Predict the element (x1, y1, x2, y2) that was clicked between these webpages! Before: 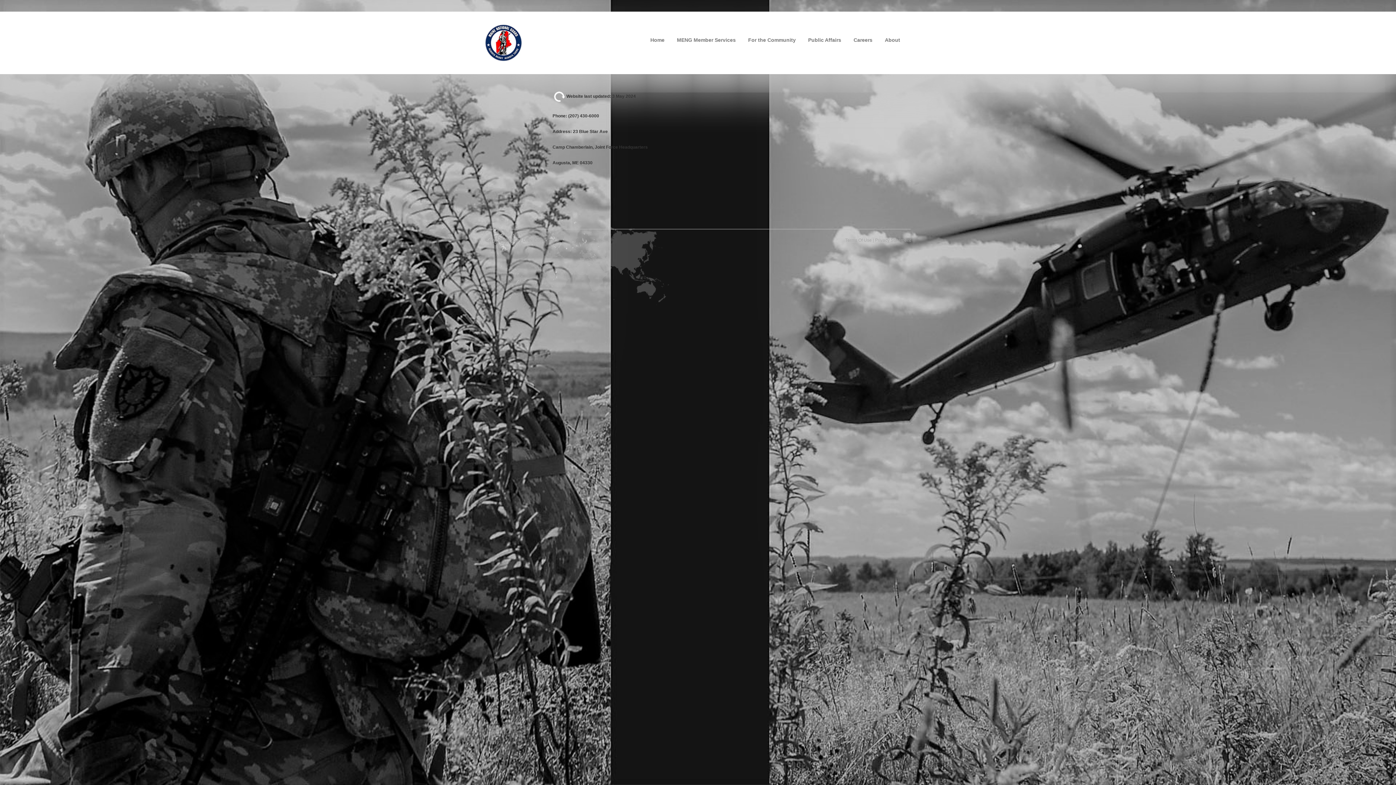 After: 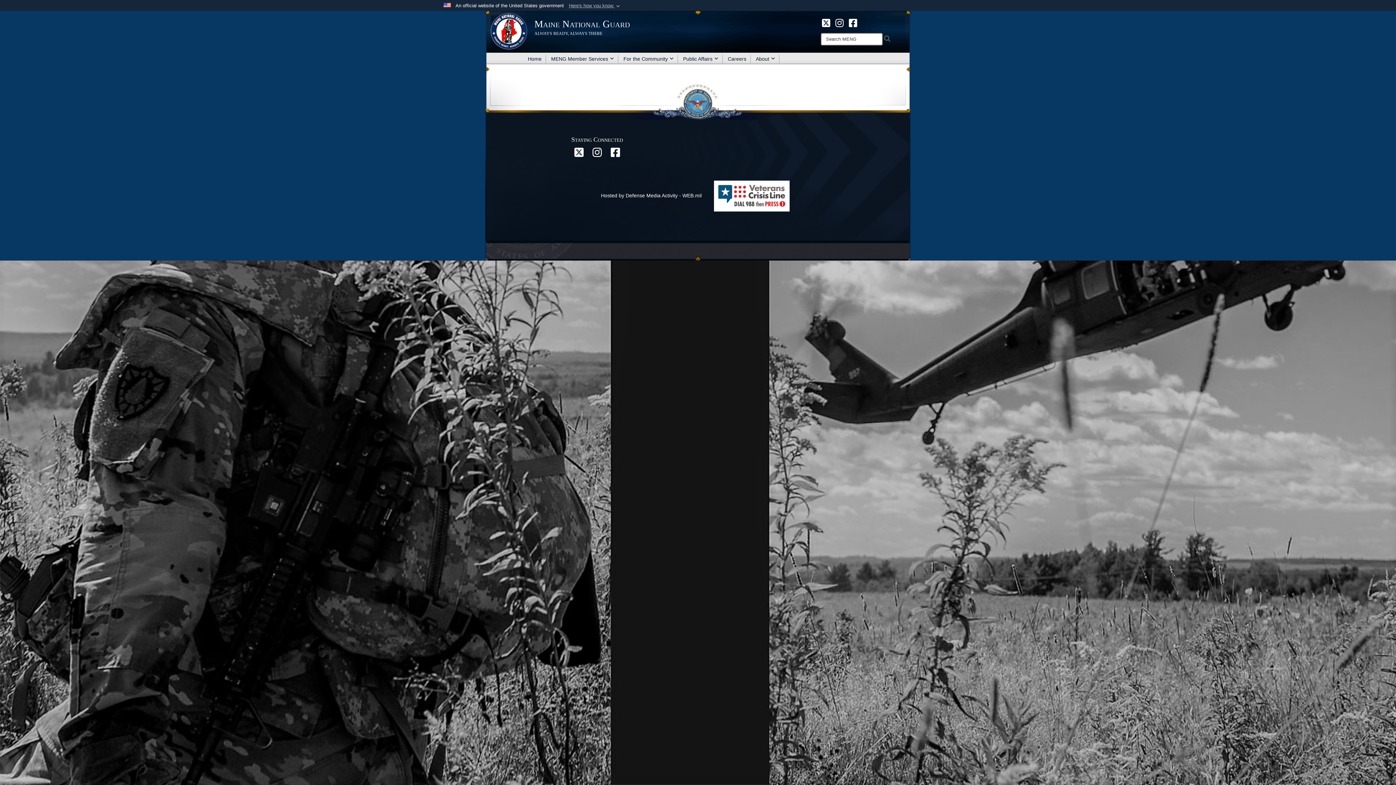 Action: label: Privacy Statement bbox: (875, 237, 910, 242)